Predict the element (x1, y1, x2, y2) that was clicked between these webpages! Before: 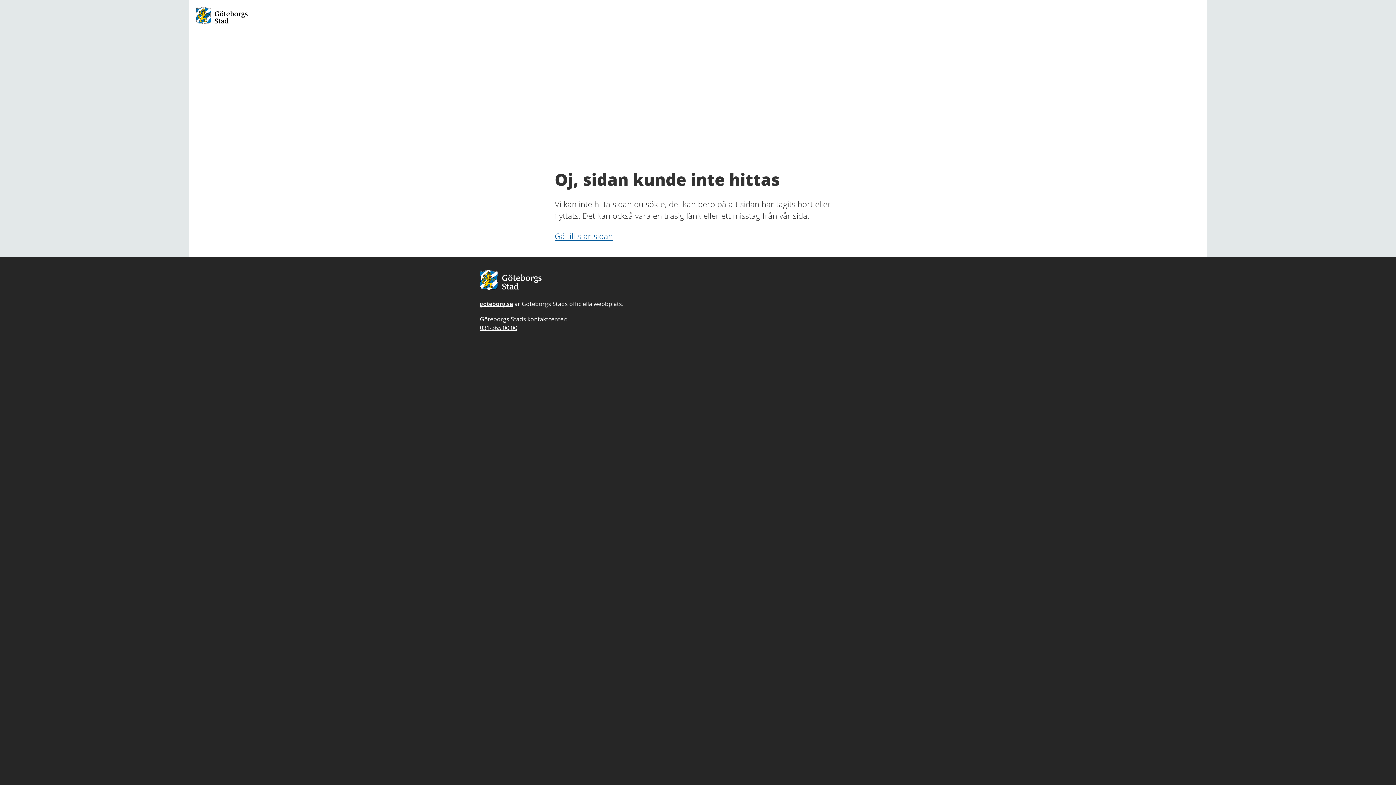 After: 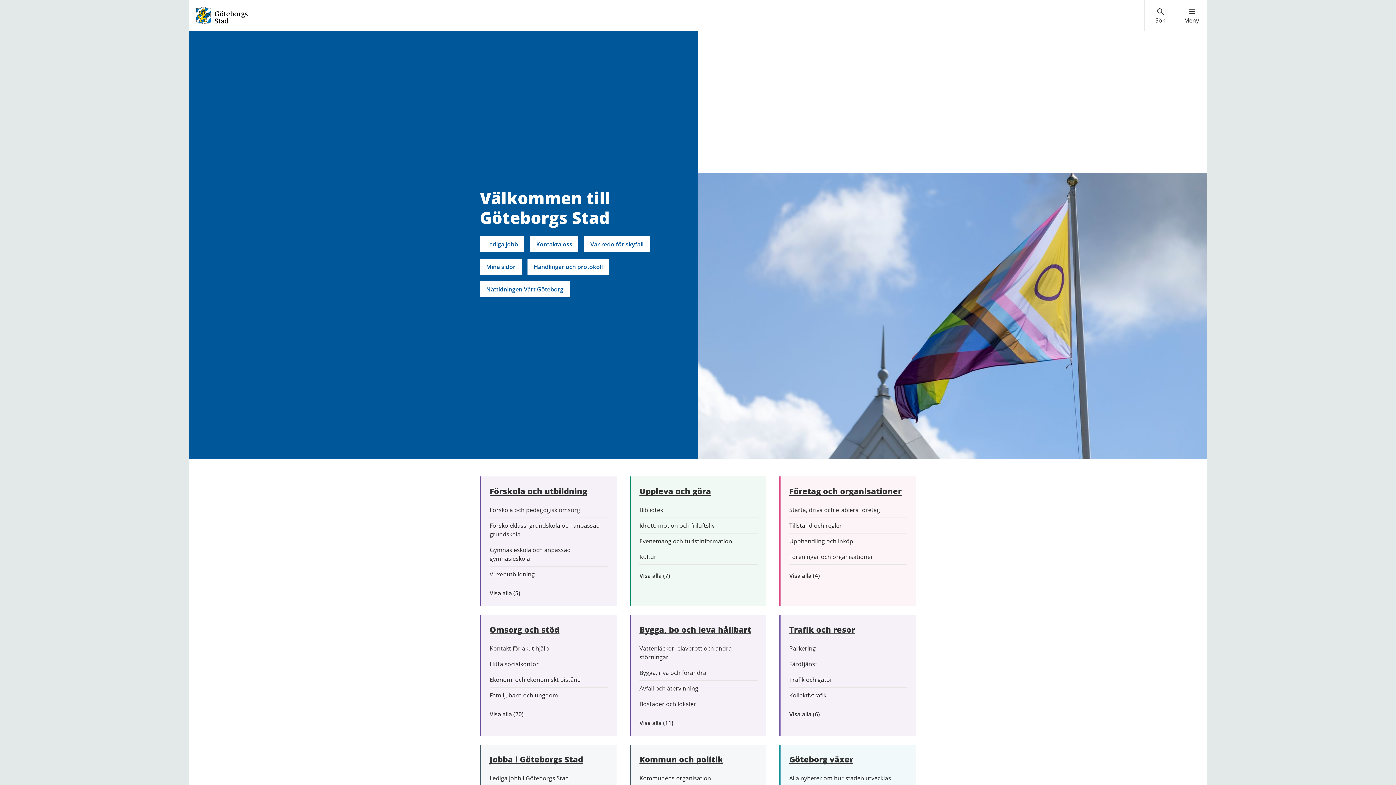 Action: label: goteborg.se bbox: (480, 299, 513, 307)